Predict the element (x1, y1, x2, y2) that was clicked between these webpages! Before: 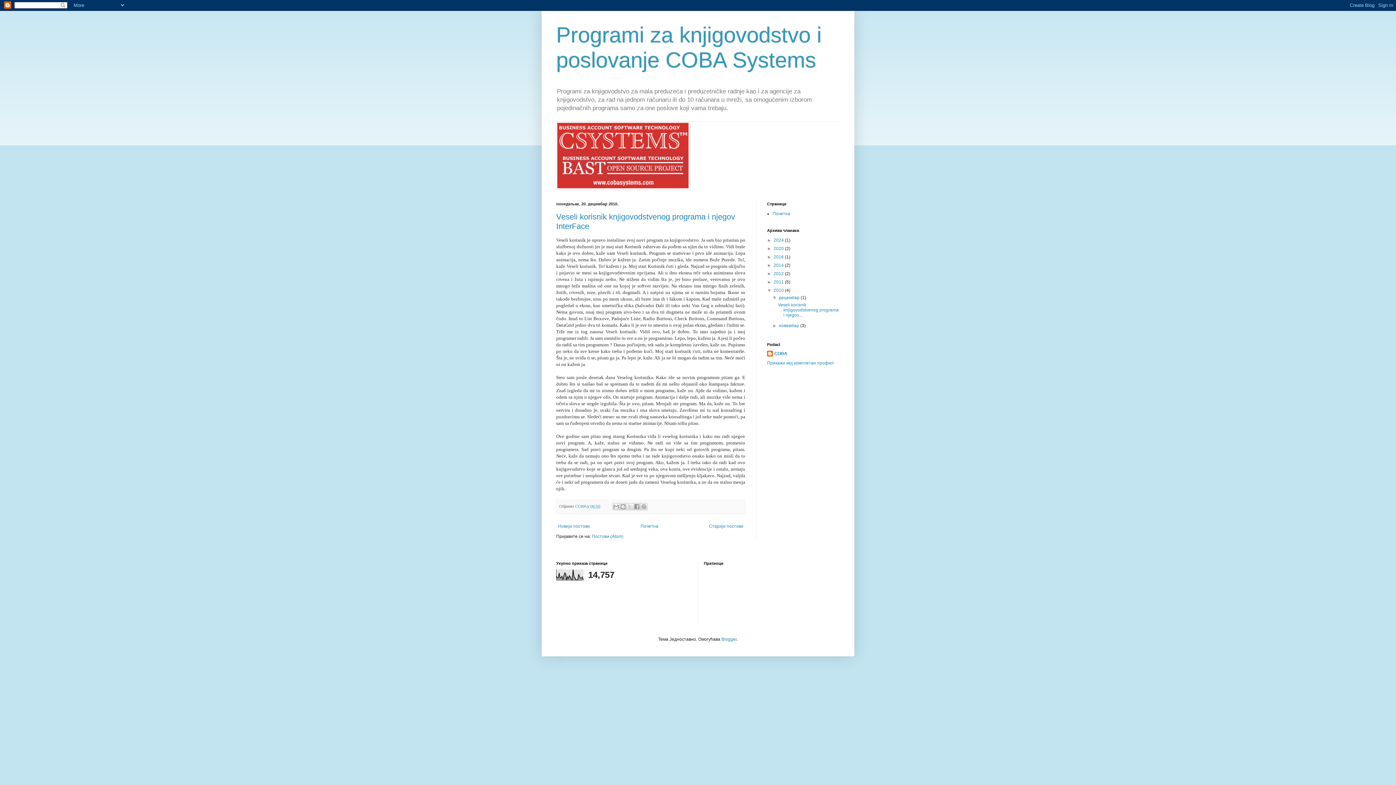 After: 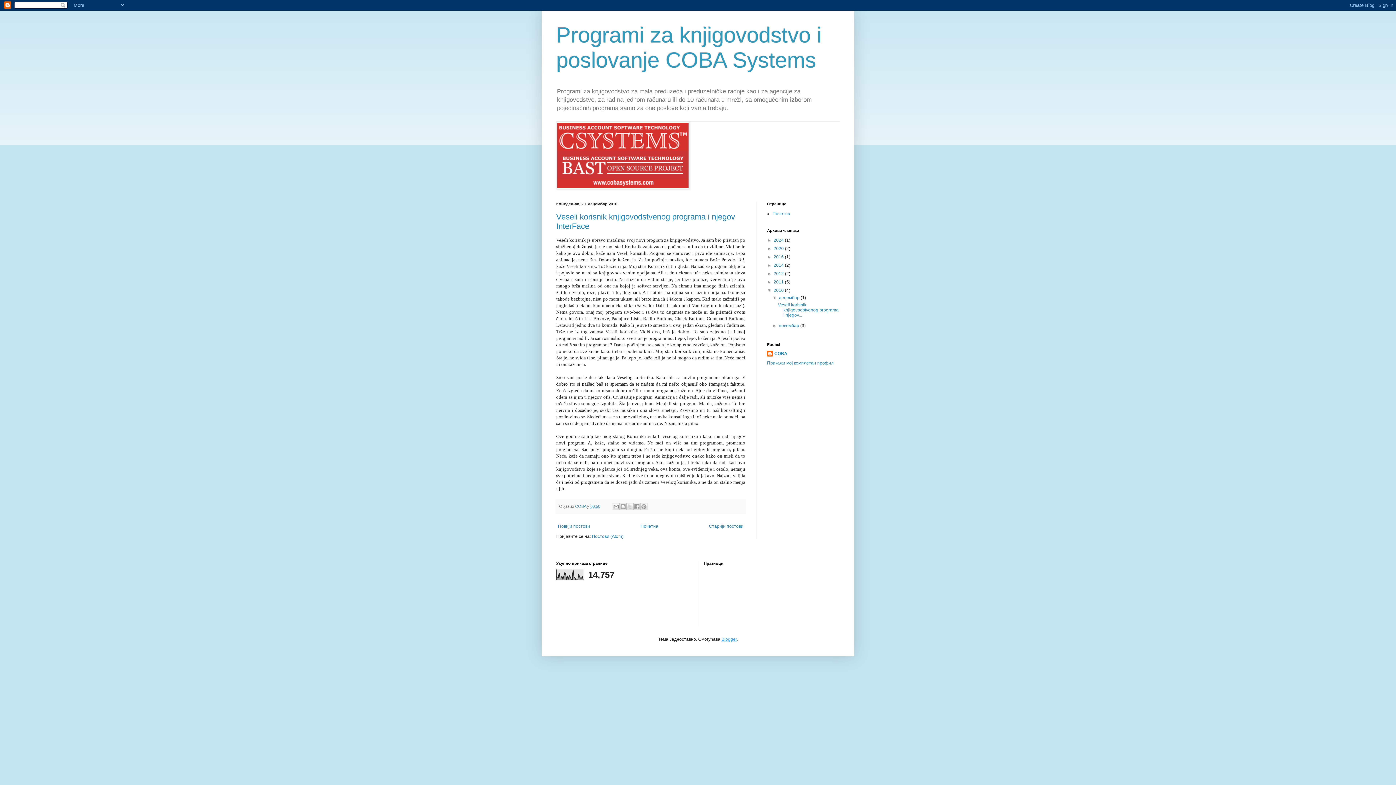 Action: label: Blogger bbox: (721, 637, 736, 642)